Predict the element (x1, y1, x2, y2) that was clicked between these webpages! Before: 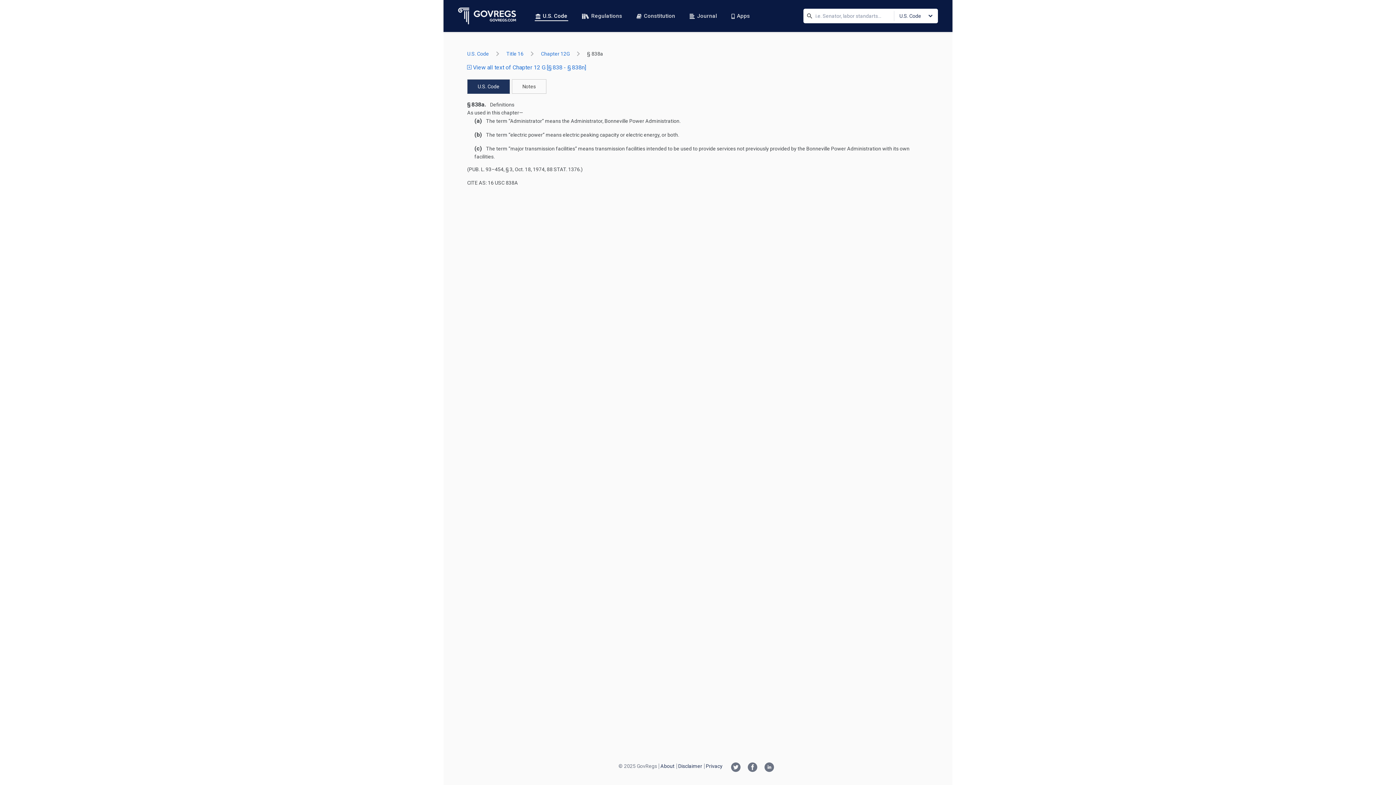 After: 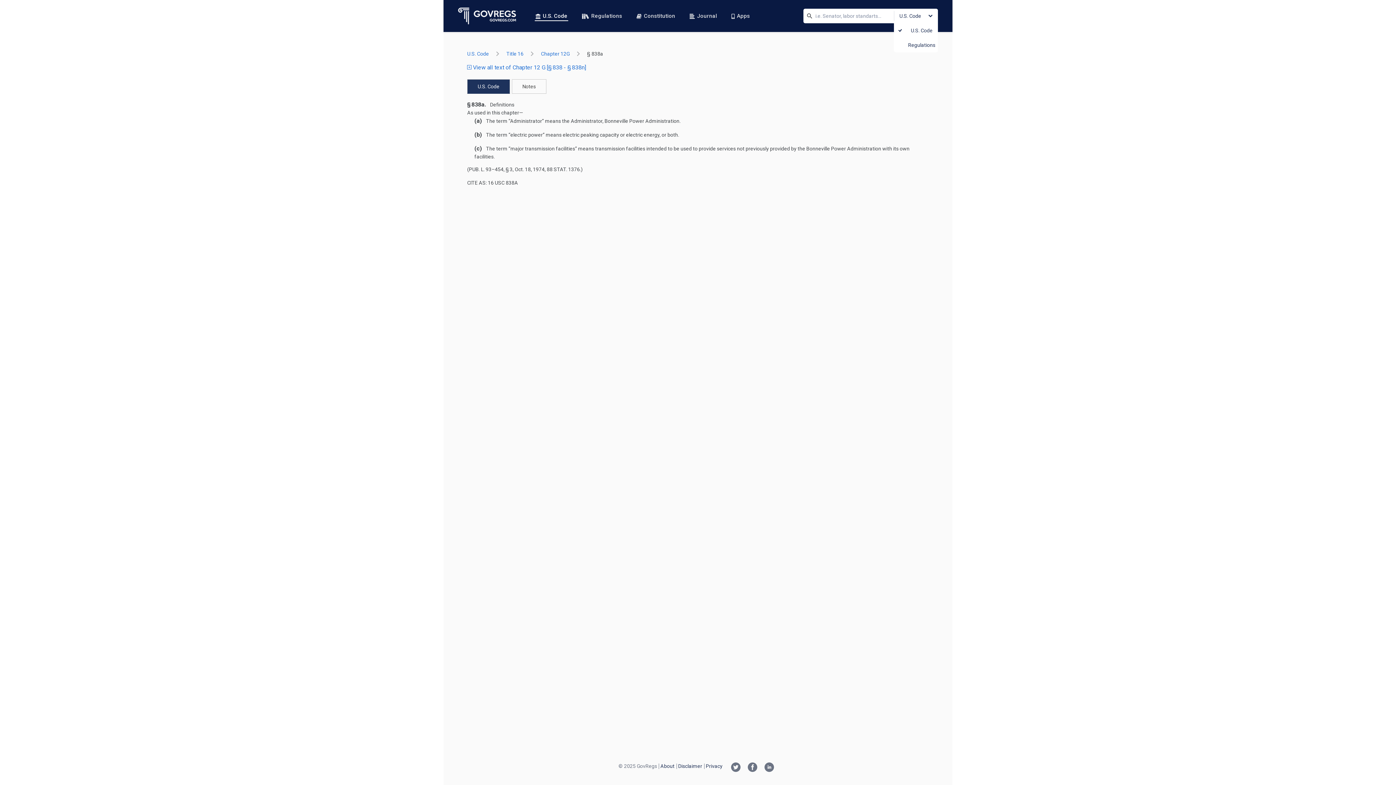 Action: bbox: (894, 8, 938, 23) label: U.S. Code